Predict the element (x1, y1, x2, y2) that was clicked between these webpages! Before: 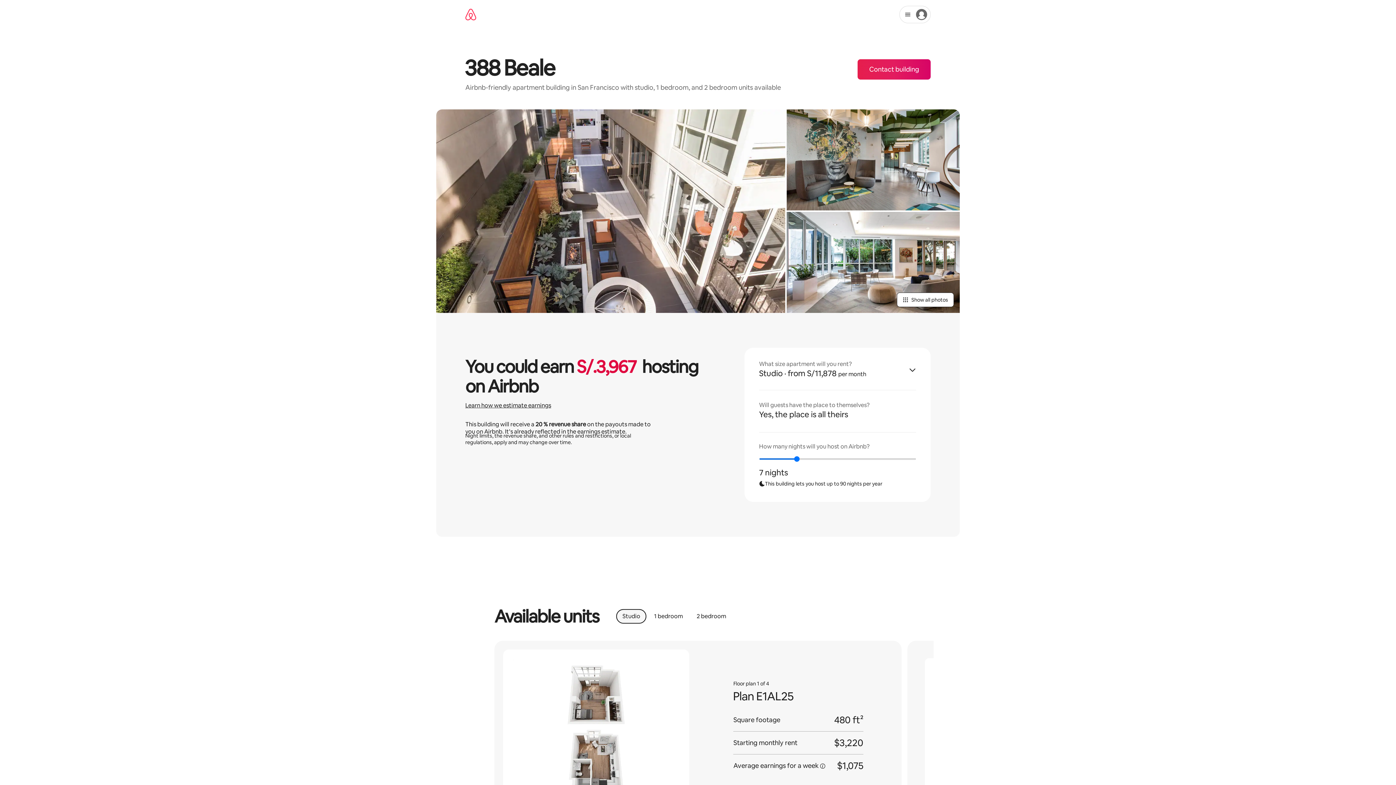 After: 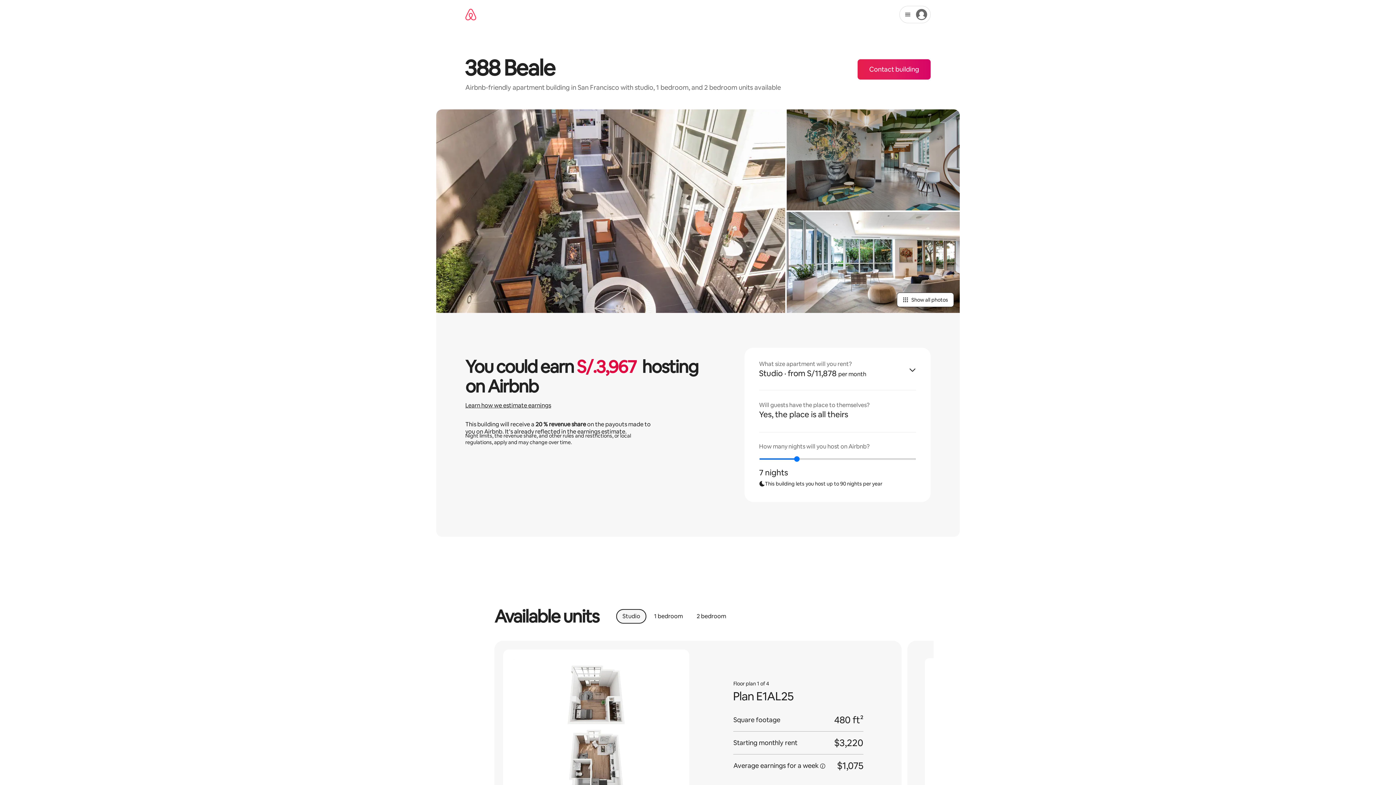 Action: label: Alternate view of 388 Beale, an Airbnb-friendly apartment in San Francisco, CA bbox: (786, 109, 960, 210)